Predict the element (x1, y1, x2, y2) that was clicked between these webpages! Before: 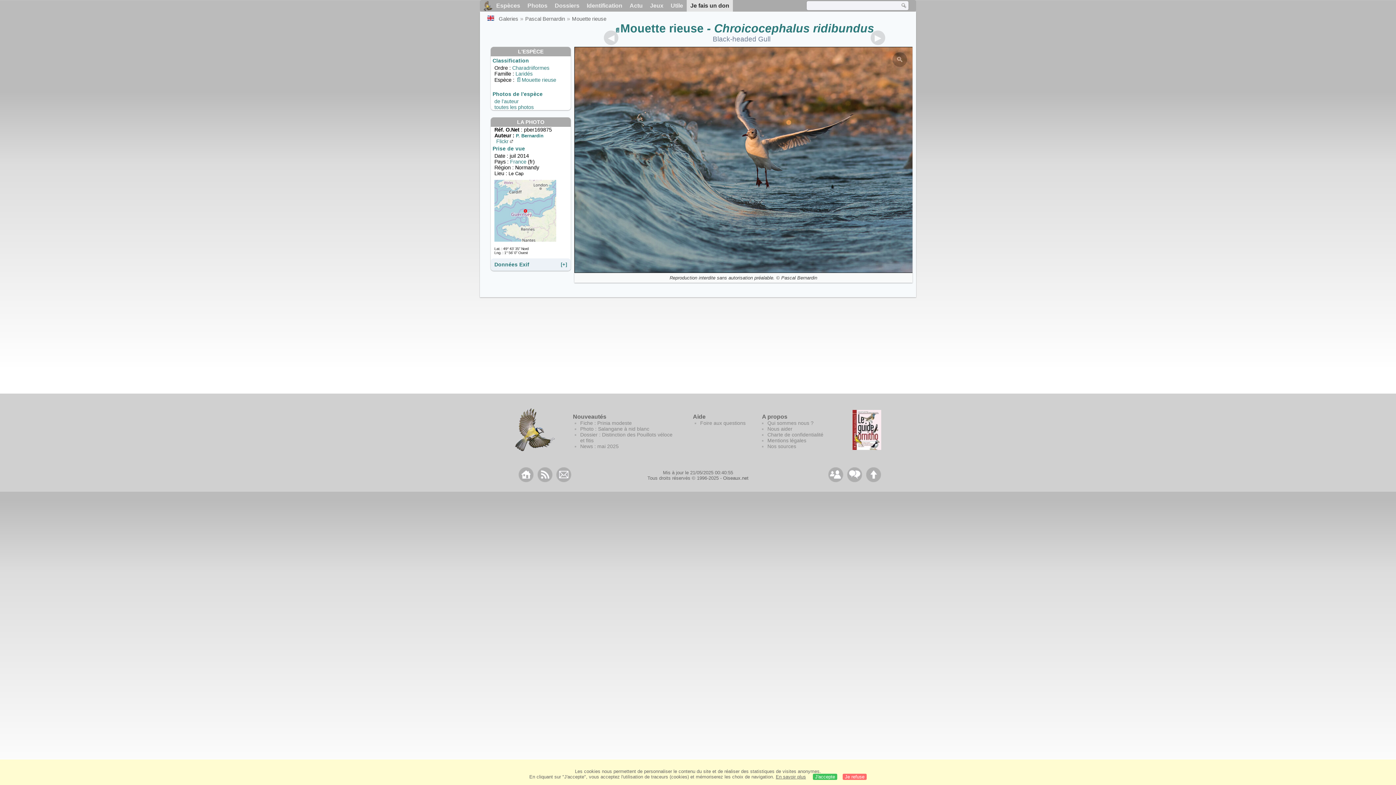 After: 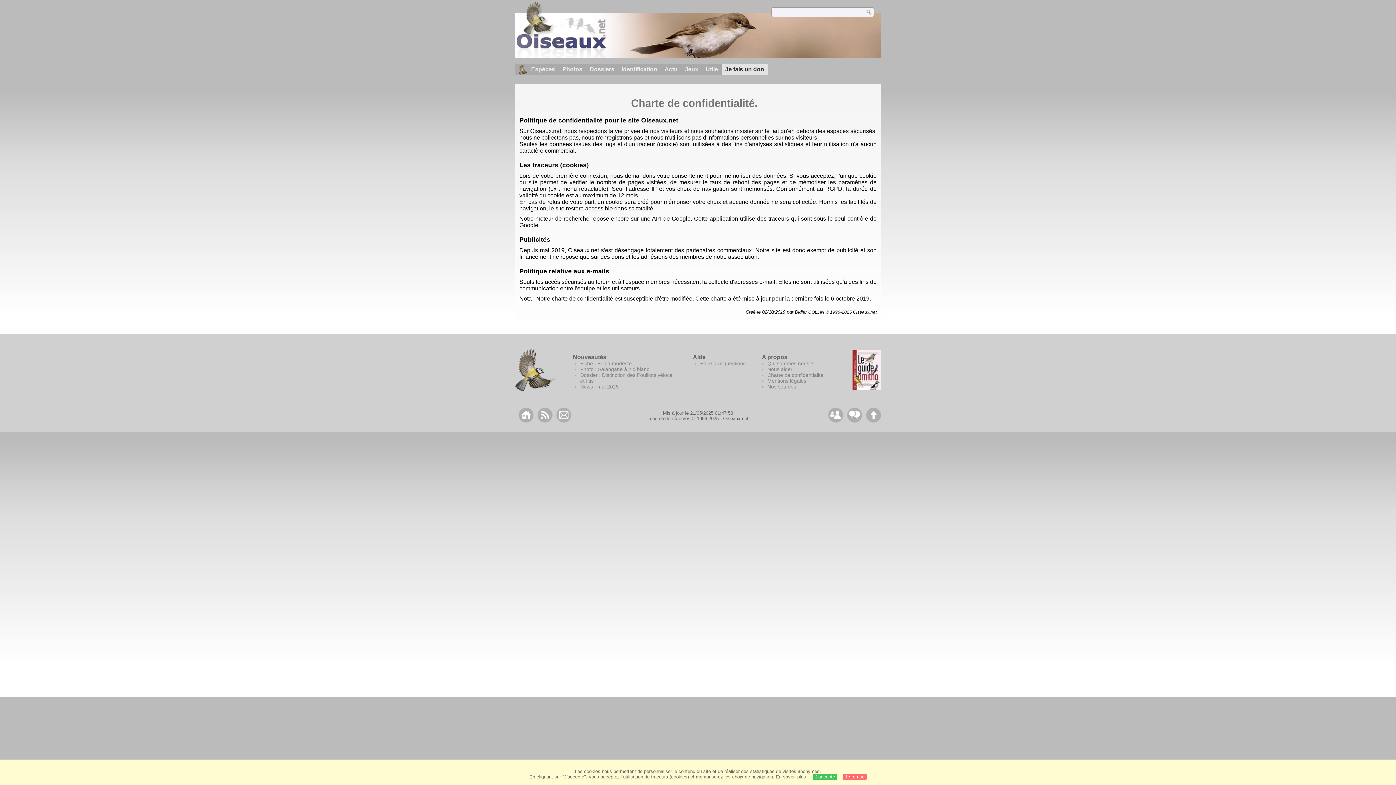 Action: label: En savoir plus bbox: (776, 774, 806, 780)